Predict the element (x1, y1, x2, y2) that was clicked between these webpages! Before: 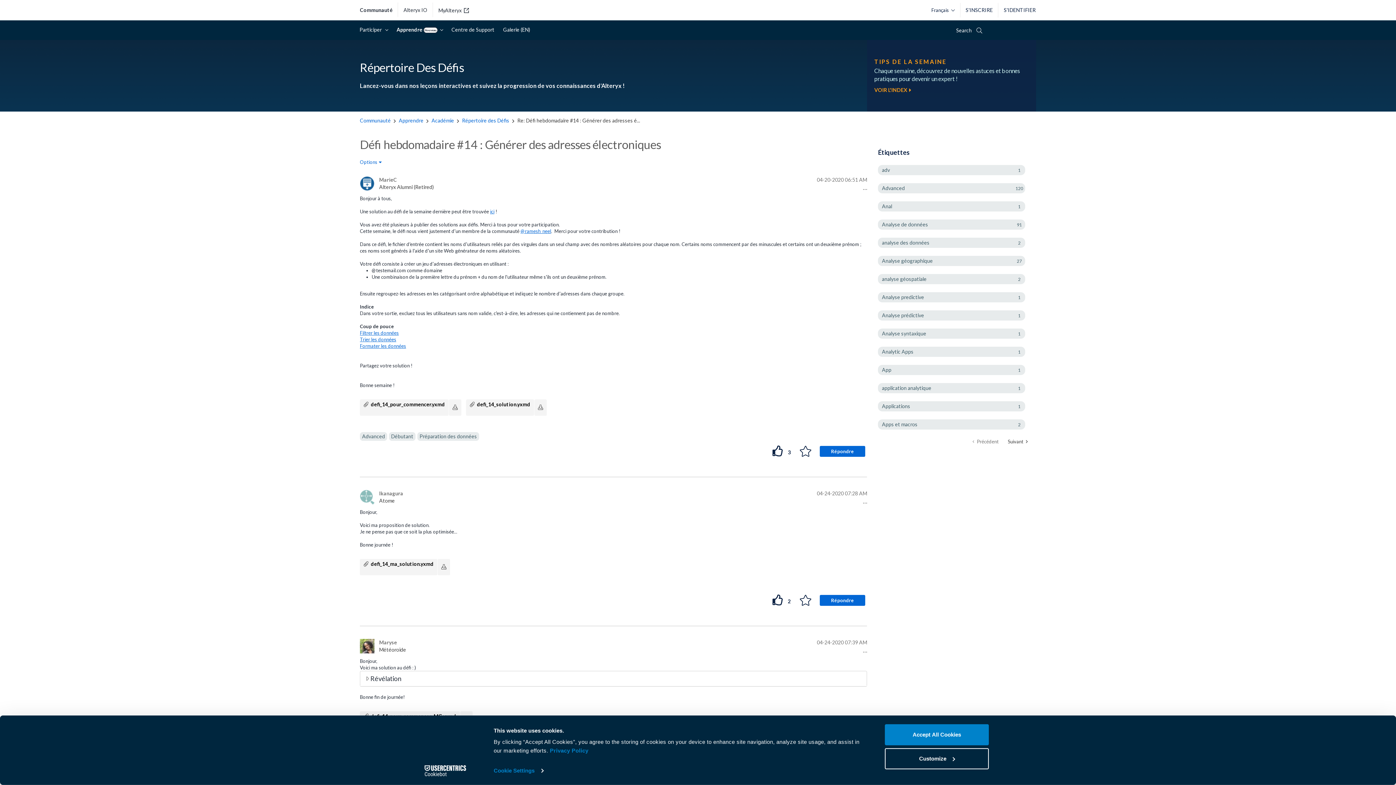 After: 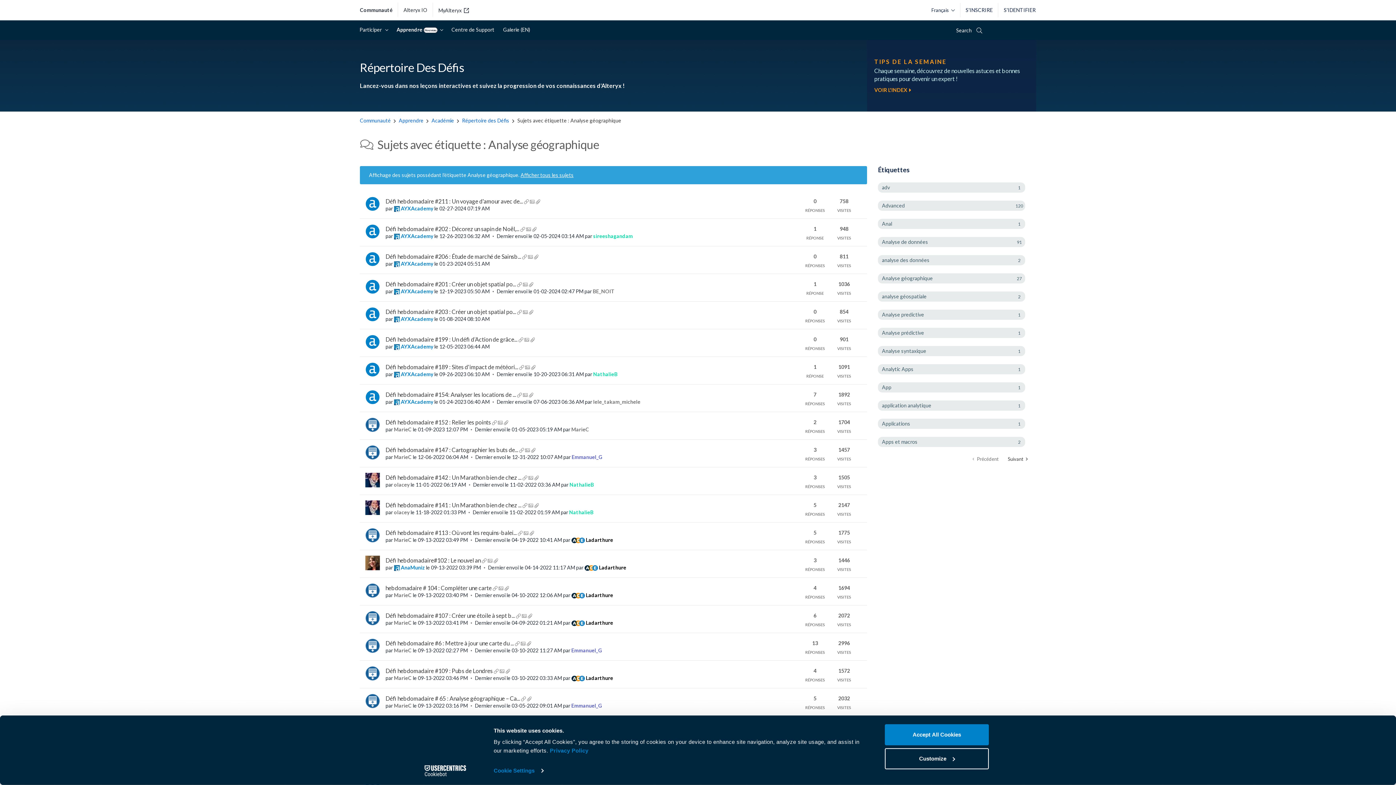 Action: bbox: (878, 256, 1025, 266) label: Filtrer les Sujets avec Étiquette: Analyse géographique